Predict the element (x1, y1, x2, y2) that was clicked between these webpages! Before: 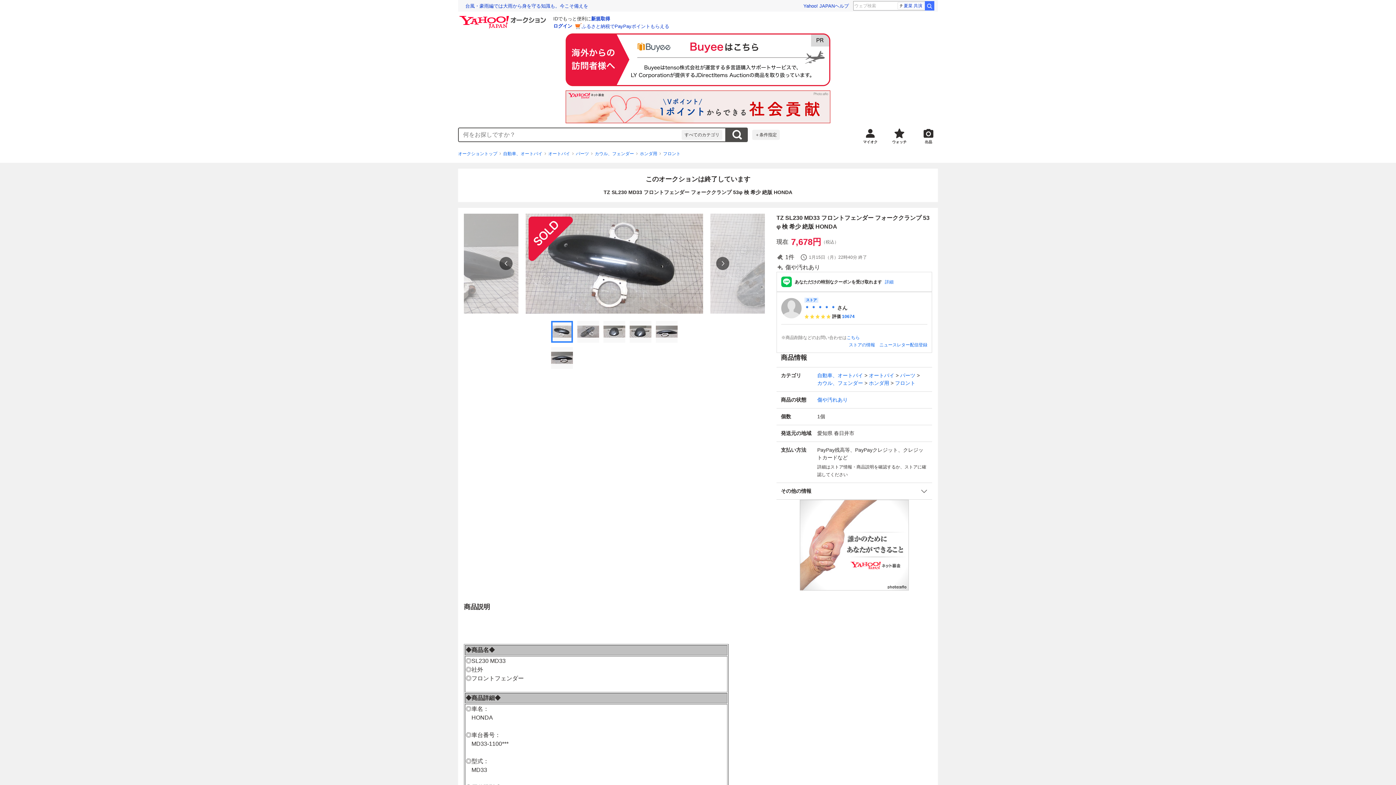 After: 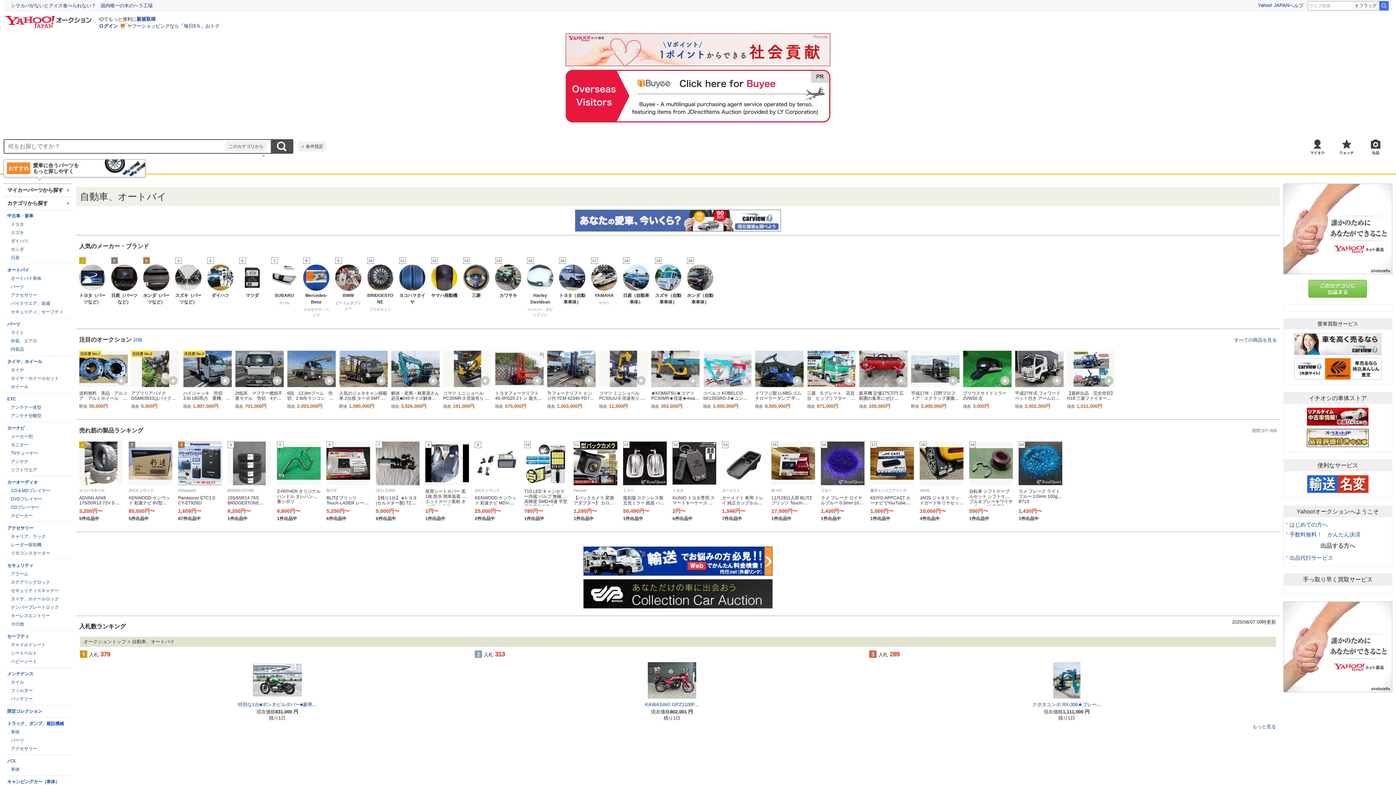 Action: label: 自動車、オートバイ bbox: (817, 372, 863, 378)